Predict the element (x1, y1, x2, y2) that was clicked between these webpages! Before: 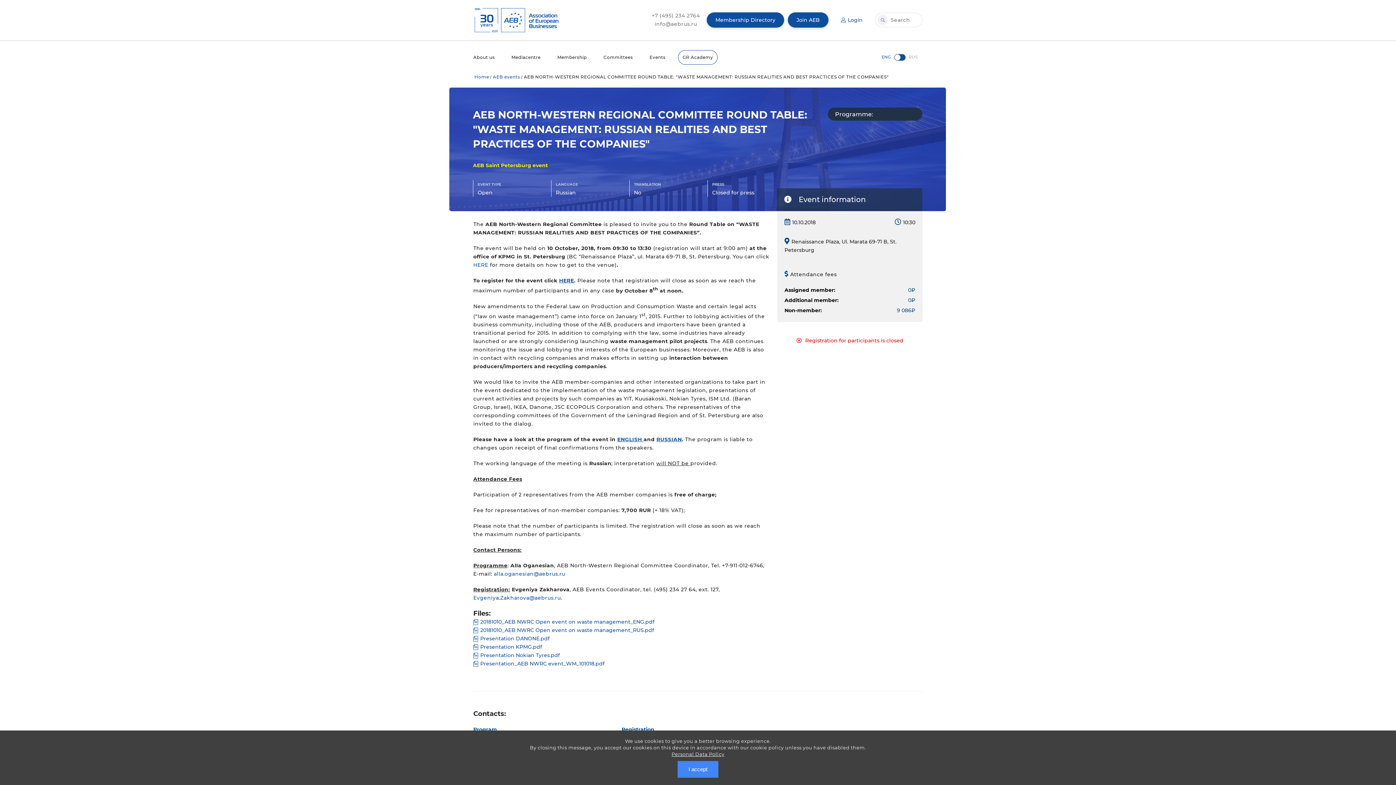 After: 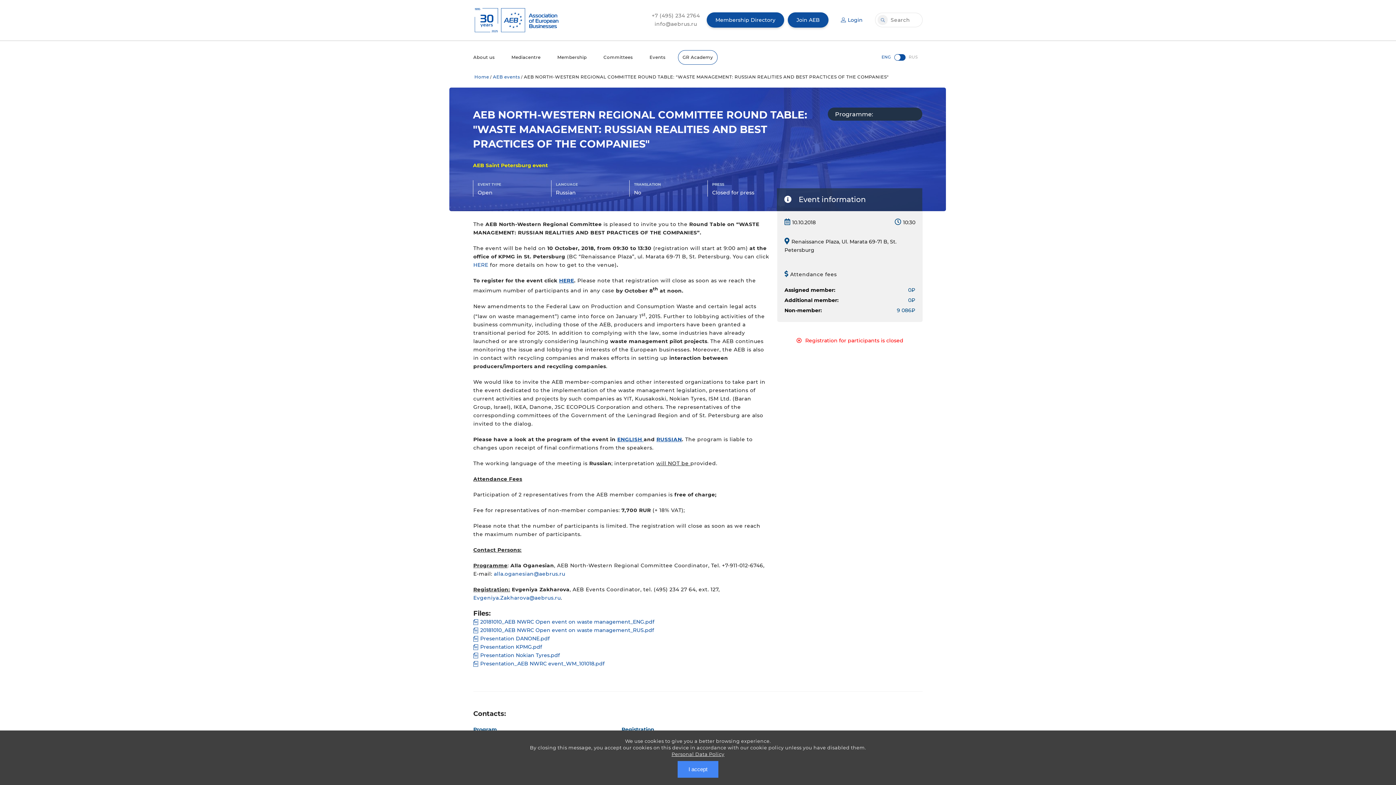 Action: bbox: (777, 336, 922, 345) label: Registration for participants is closed